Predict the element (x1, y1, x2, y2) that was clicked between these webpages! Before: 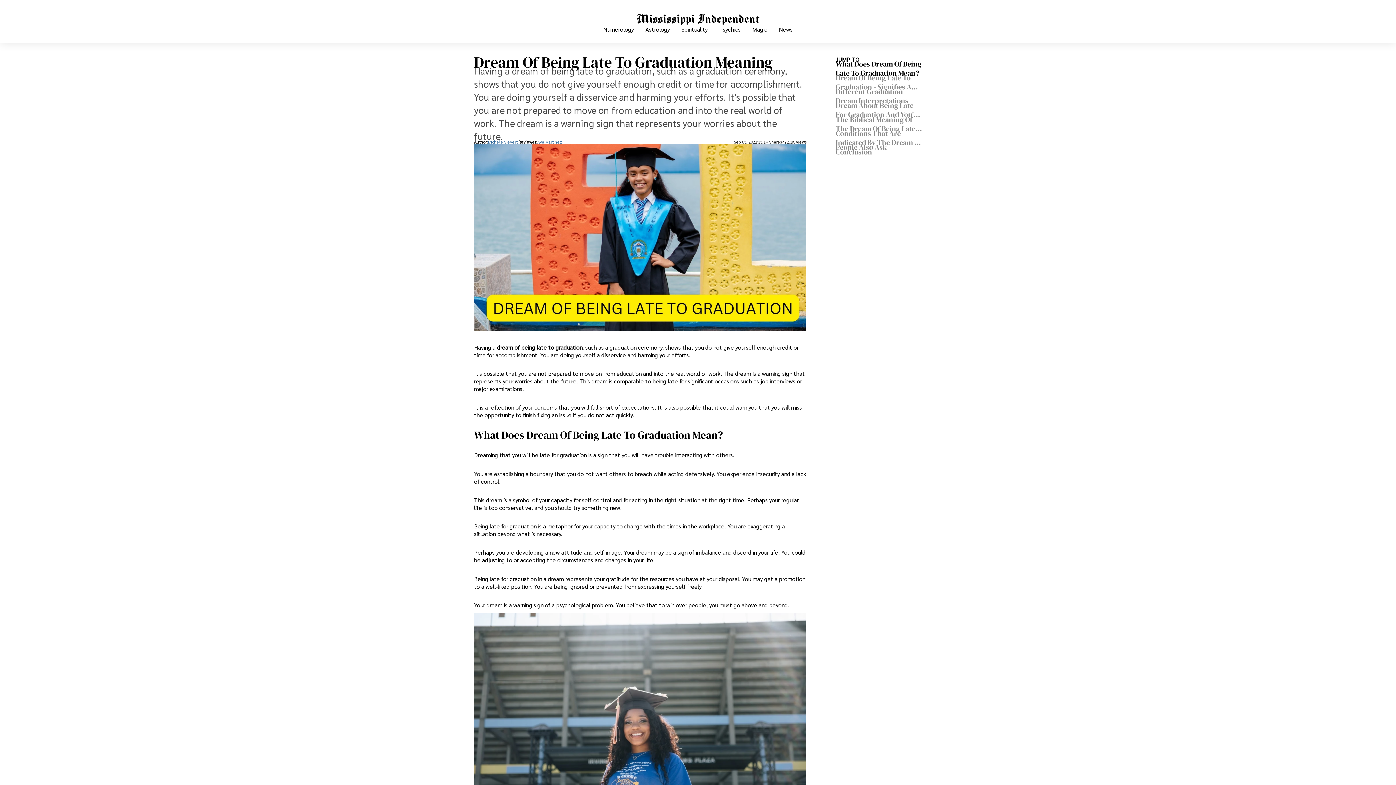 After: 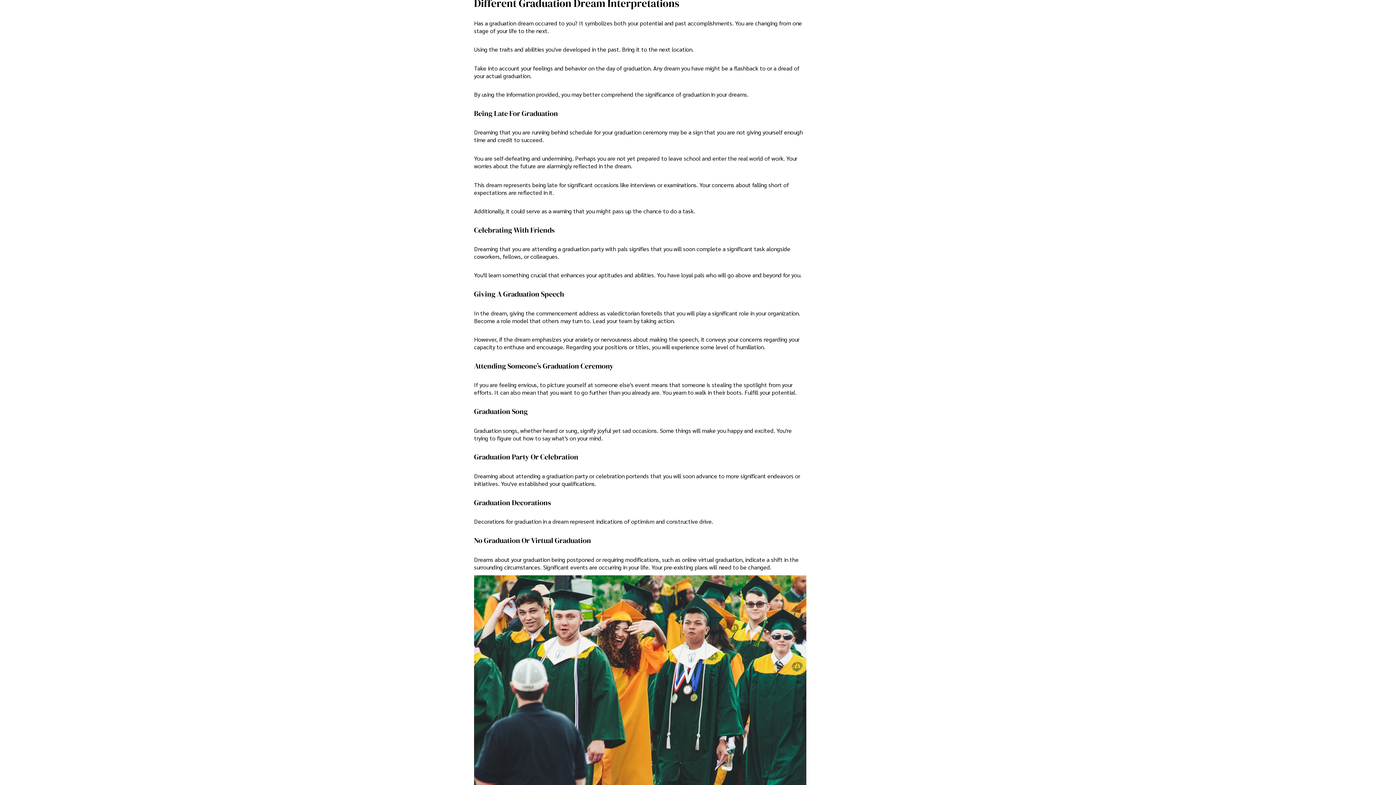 Action: bbox: (836, 89, 922, 103) label: Different Graduation Dream Interpretations